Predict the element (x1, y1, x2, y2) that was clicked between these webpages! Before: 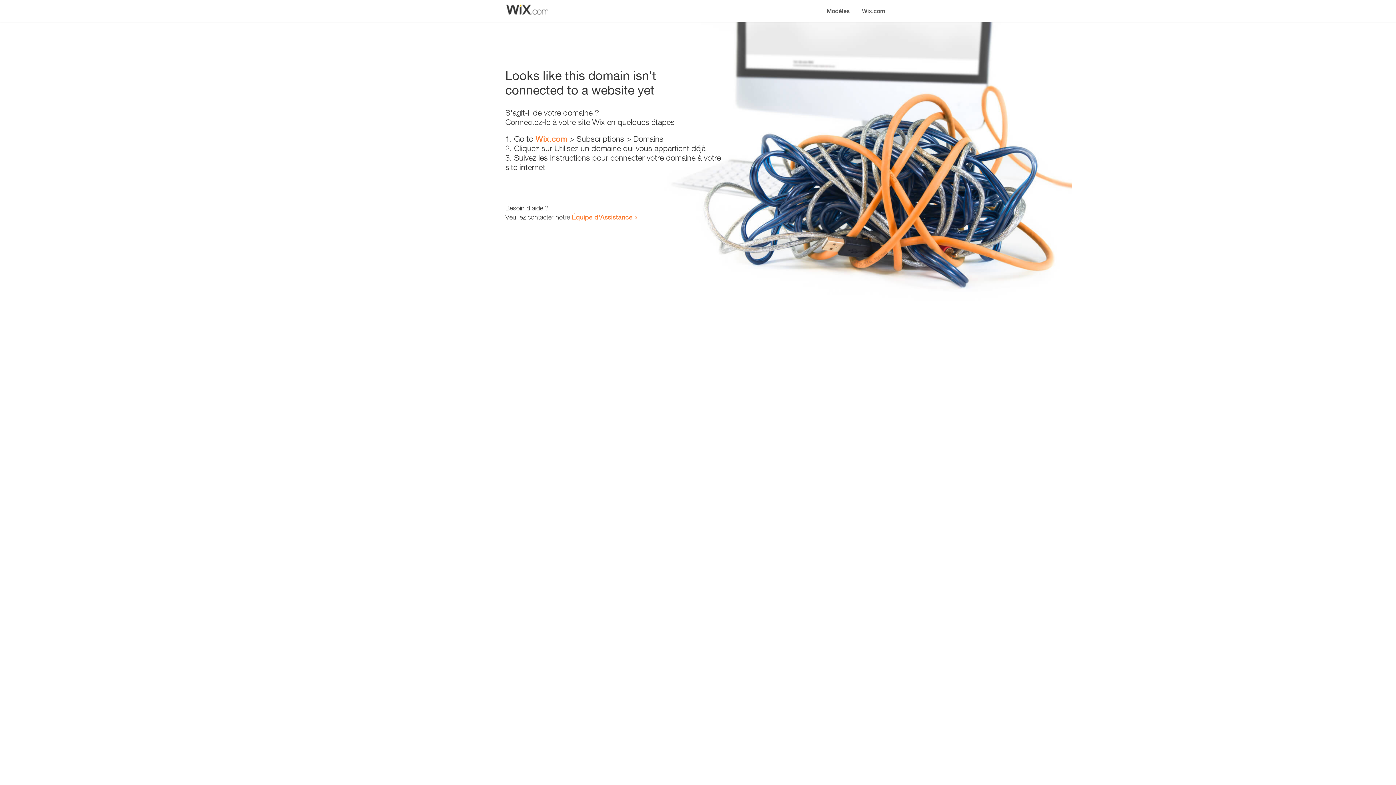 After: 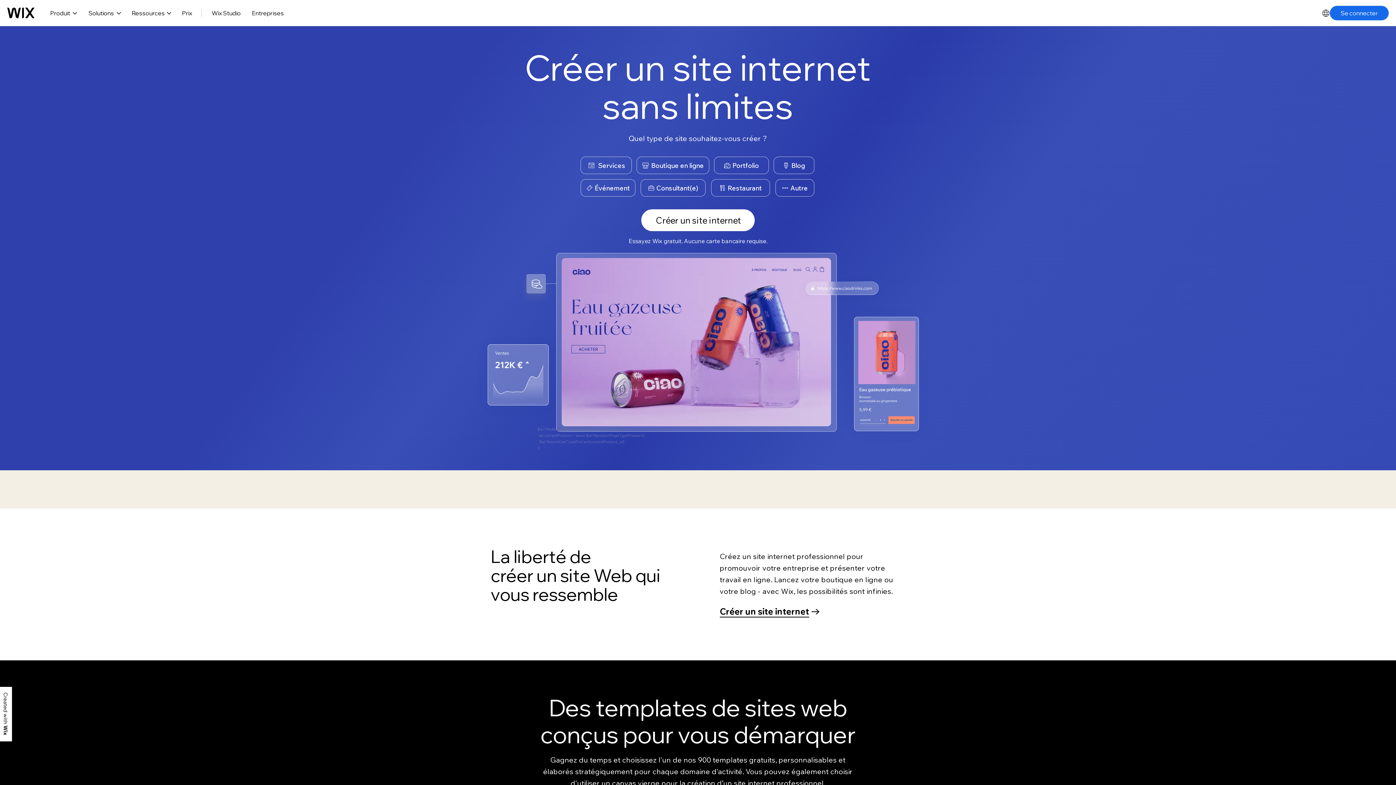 Action: bbox: (535, 134, 567, 143) label: Wix.com